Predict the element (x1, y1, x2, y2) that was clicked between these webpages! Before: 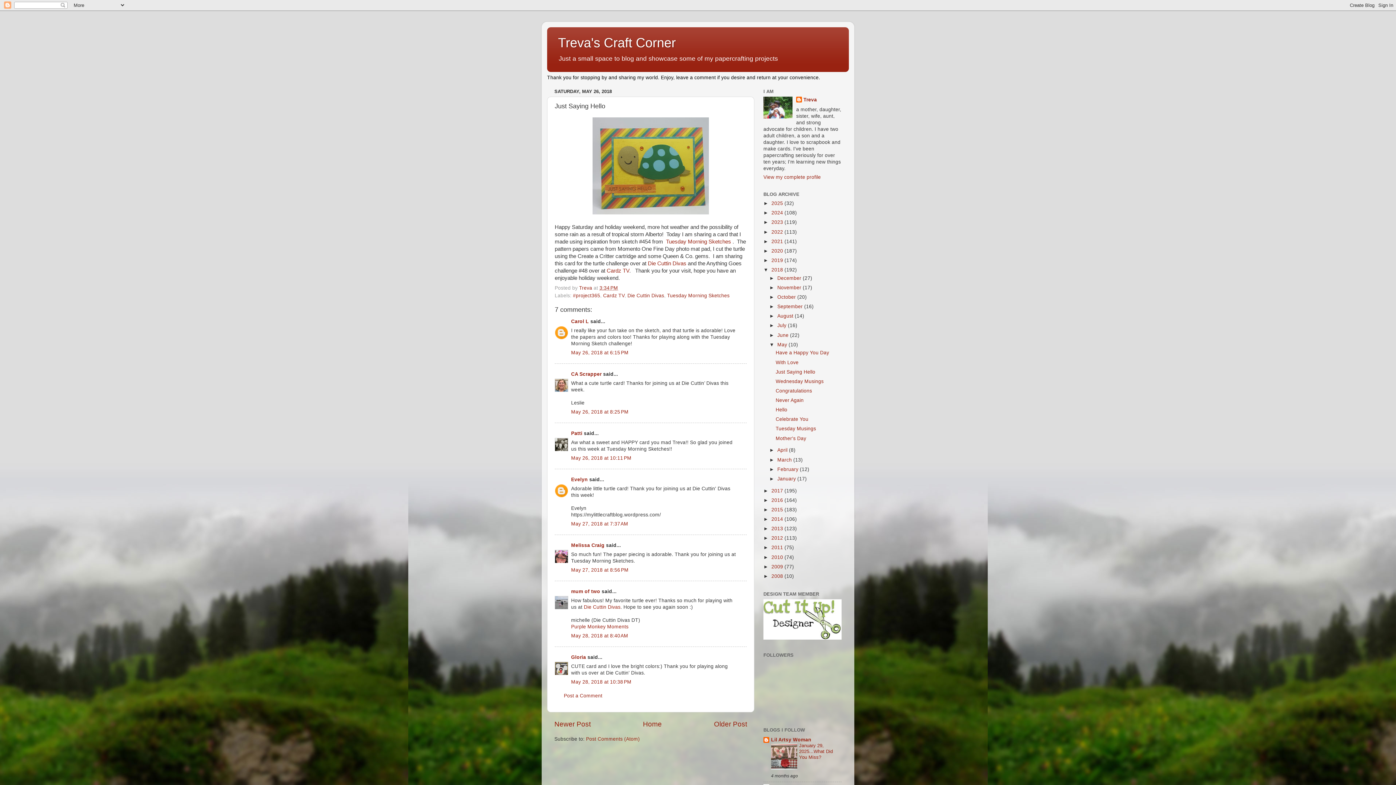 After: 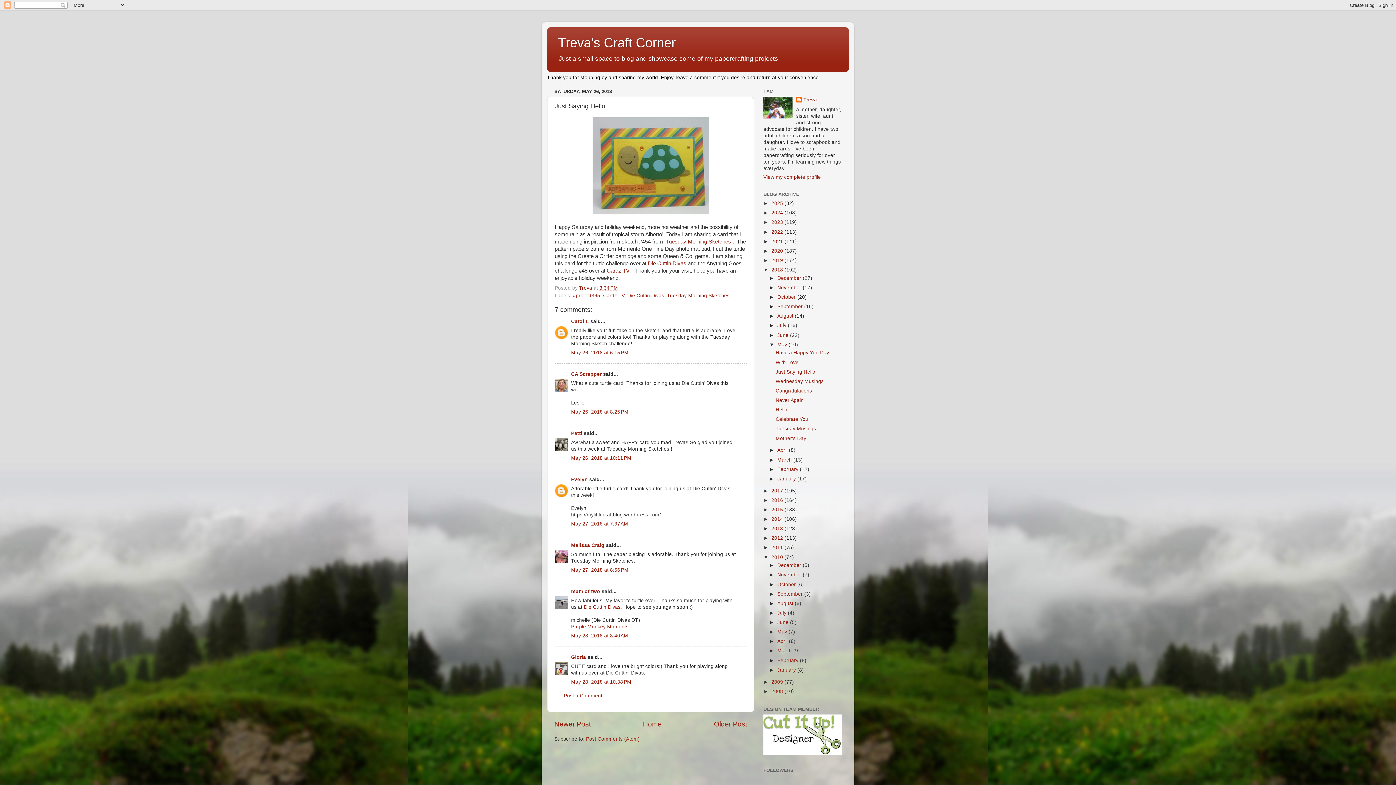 Action: bbox: (763, 554, 771, 560) label: ►  